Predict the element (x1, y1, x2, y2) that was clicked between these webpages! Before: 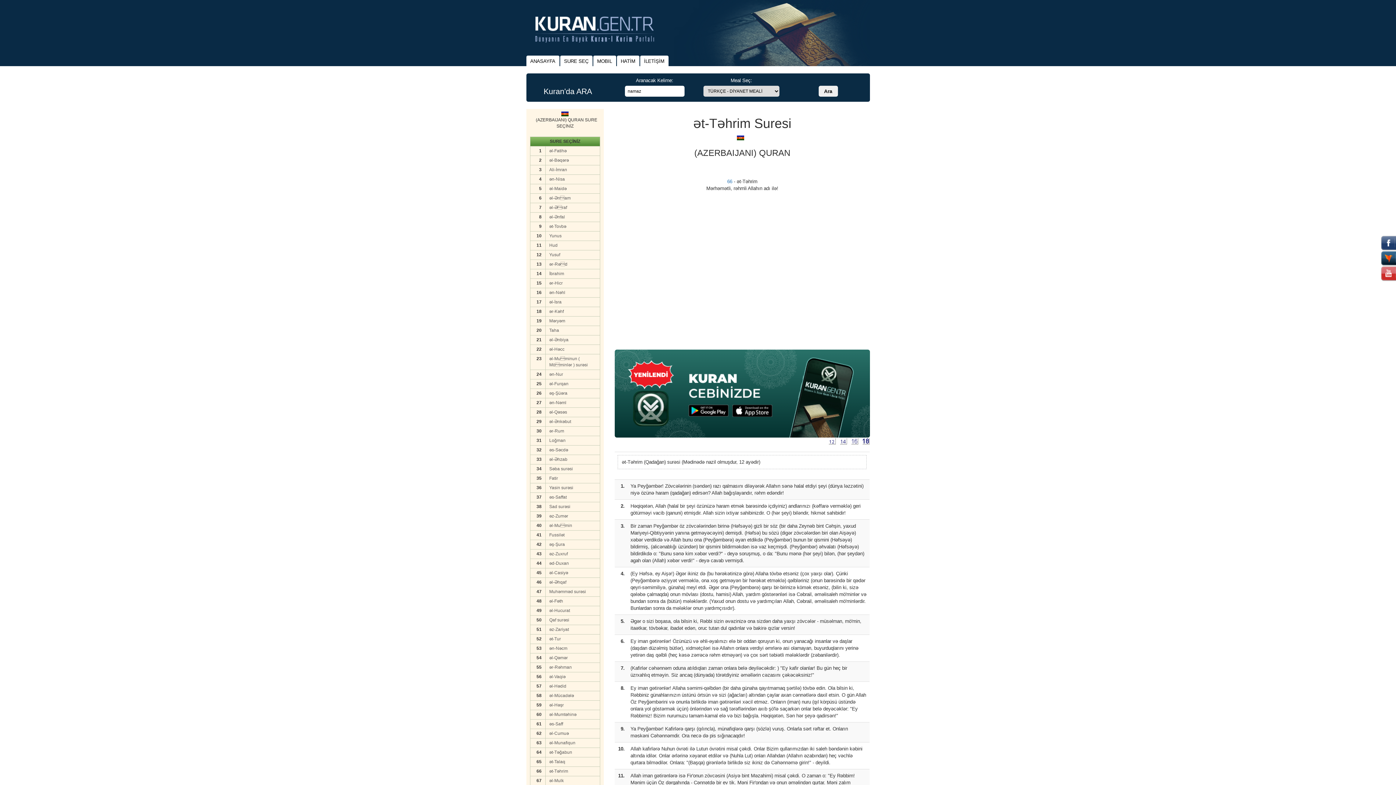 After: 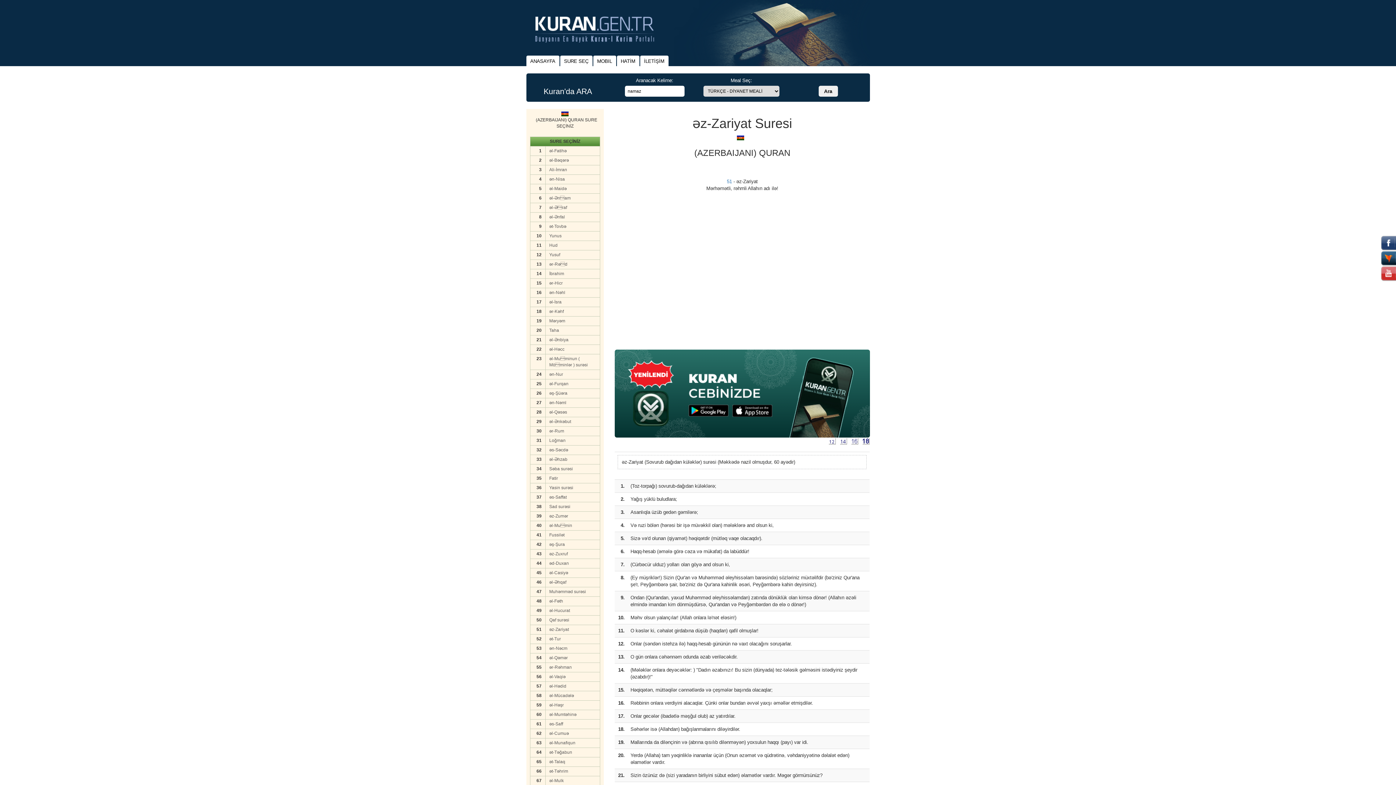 Action: bbox: (549, 627, 596, 633) label: əz-Zariyat